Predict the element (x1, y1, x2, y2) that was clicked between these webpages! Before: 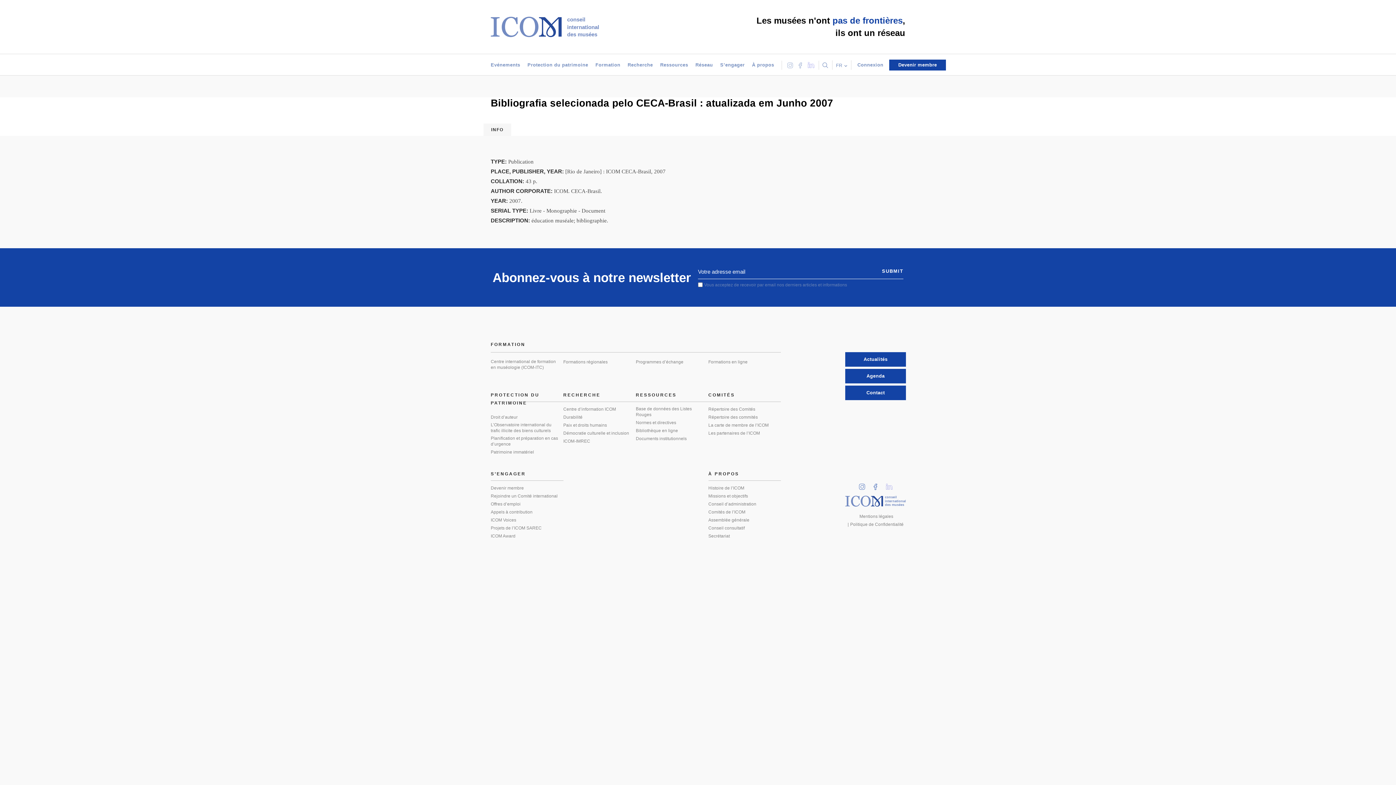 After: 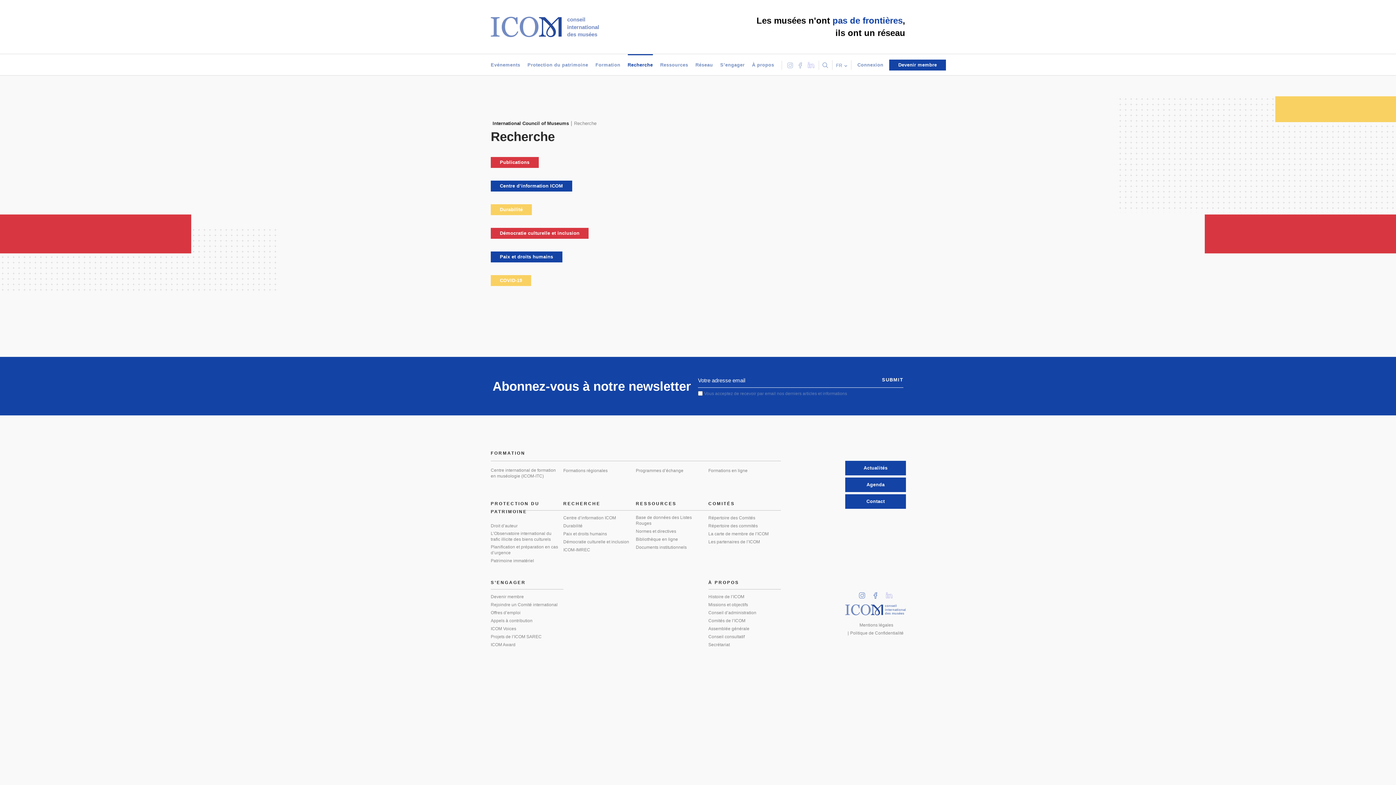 Action: label: Recherche bbox: (627, 54, 653, 76)